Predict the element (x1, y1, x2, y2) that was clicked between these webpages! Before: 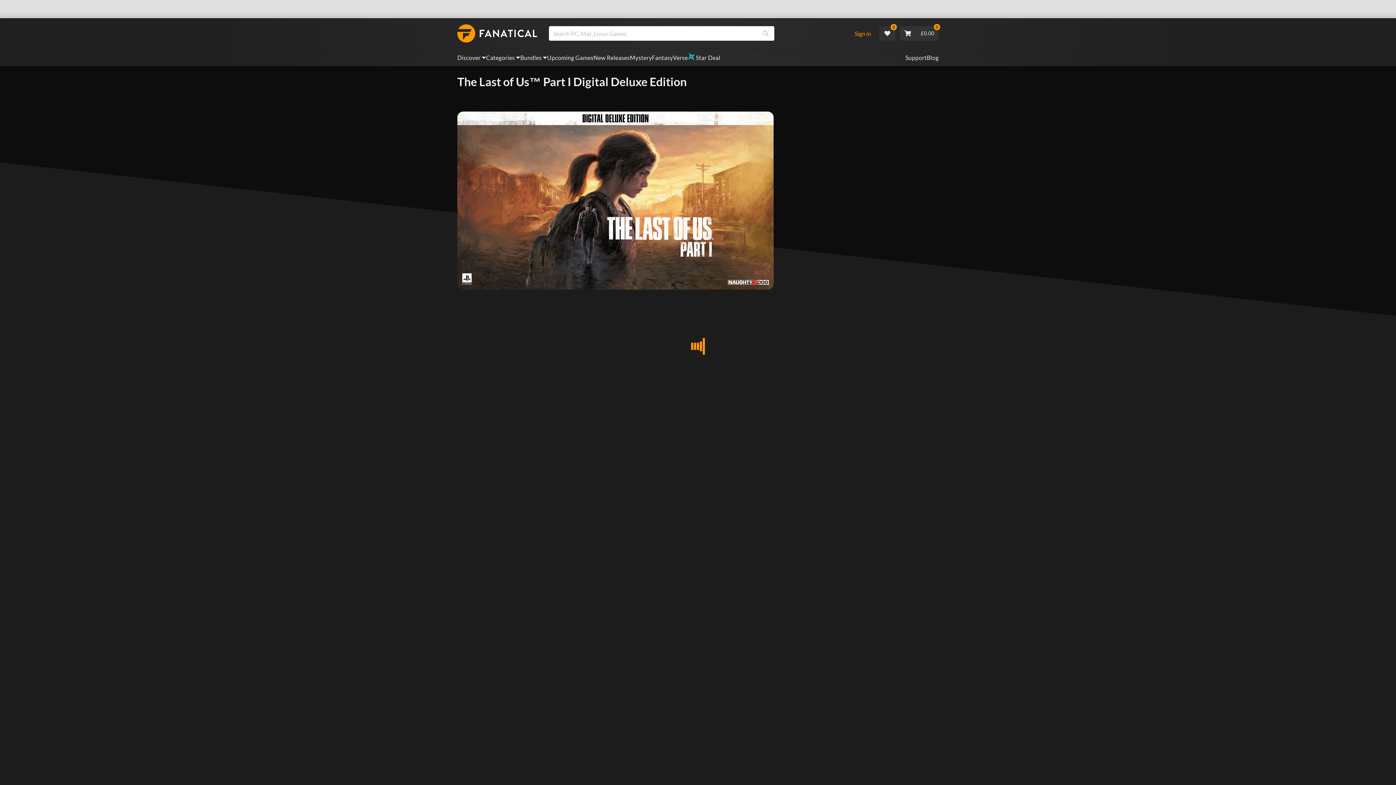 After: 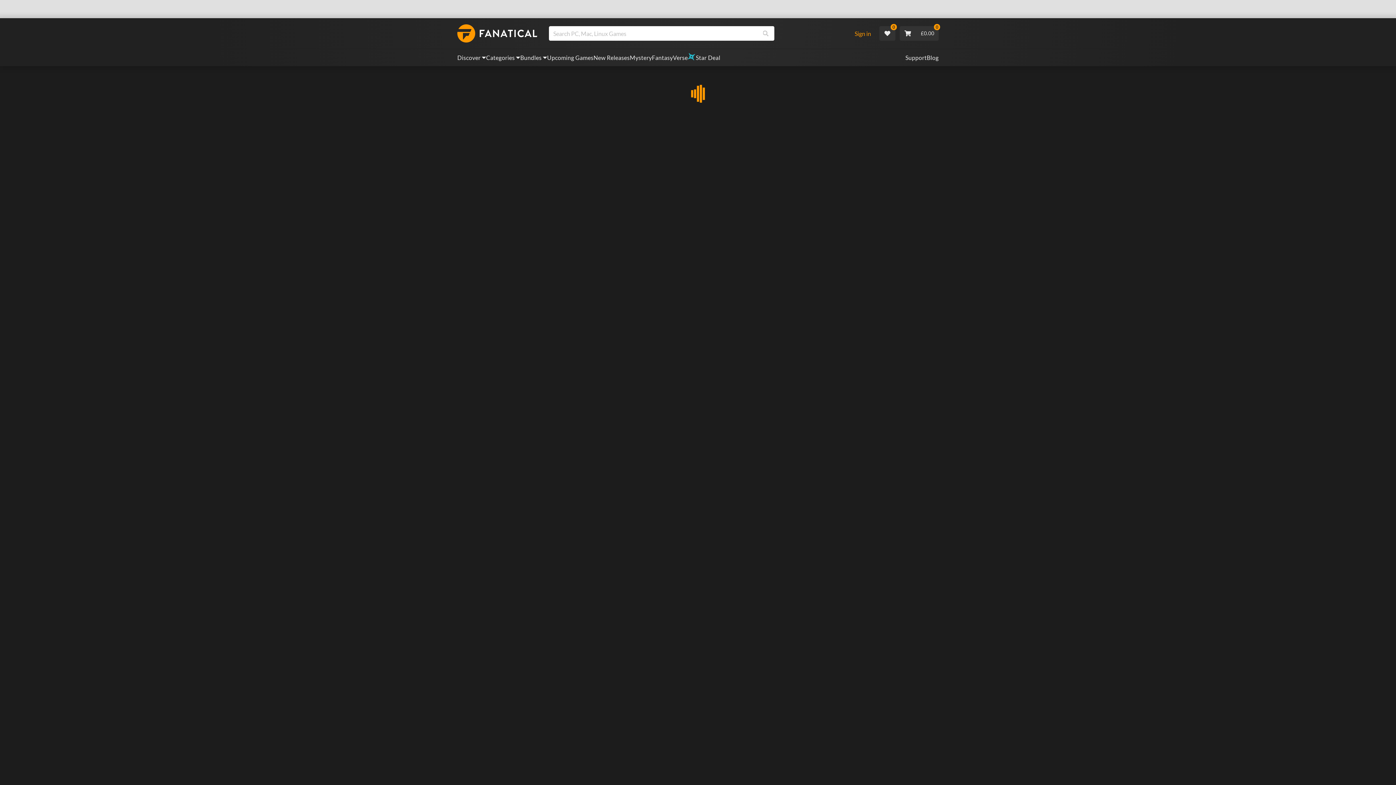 Action: label: Upcoming Games bbox: (547, 53, 593, 62)